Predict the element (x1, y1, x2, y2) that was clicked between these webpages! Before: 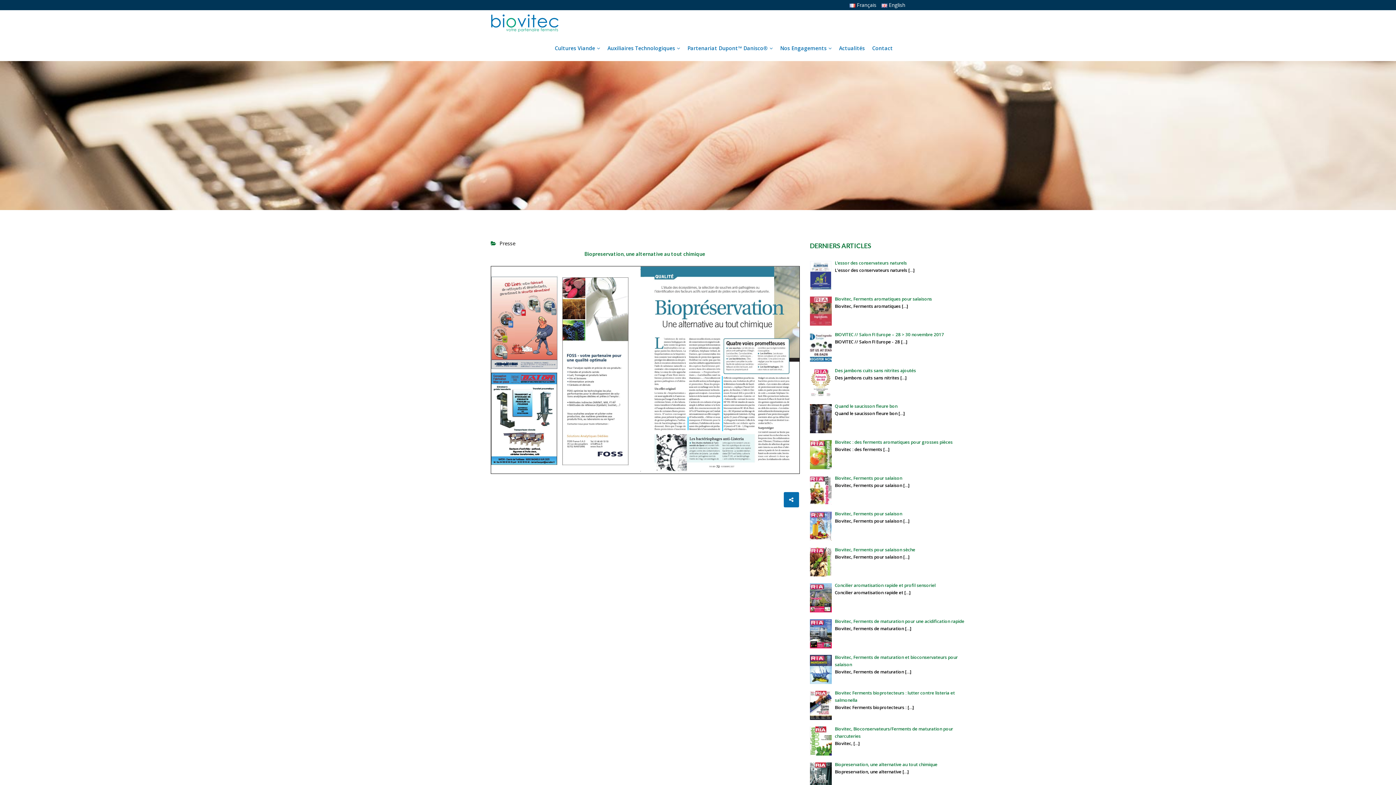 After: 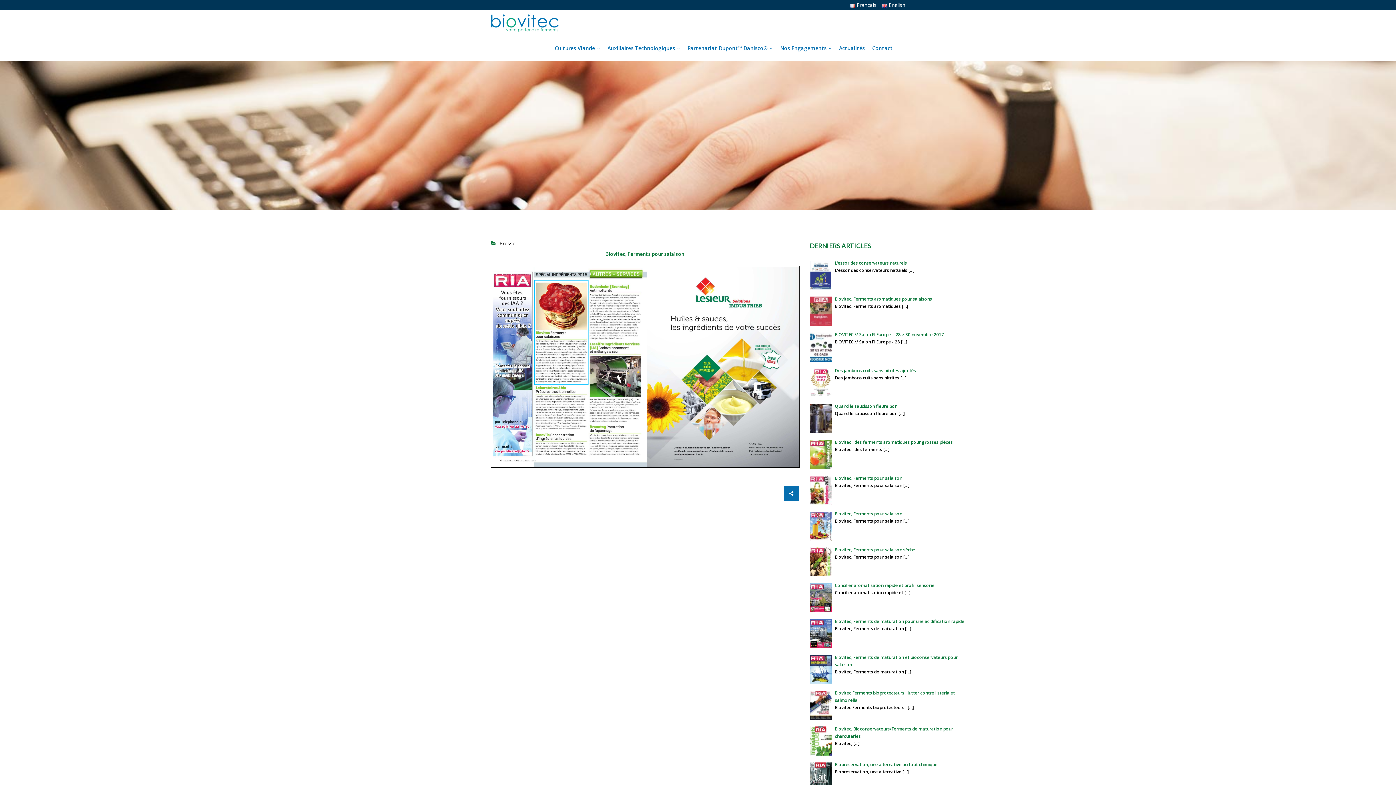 Action: bbox: (835, 475, 902, 481) label: Biovitec, Ferments pour salaison